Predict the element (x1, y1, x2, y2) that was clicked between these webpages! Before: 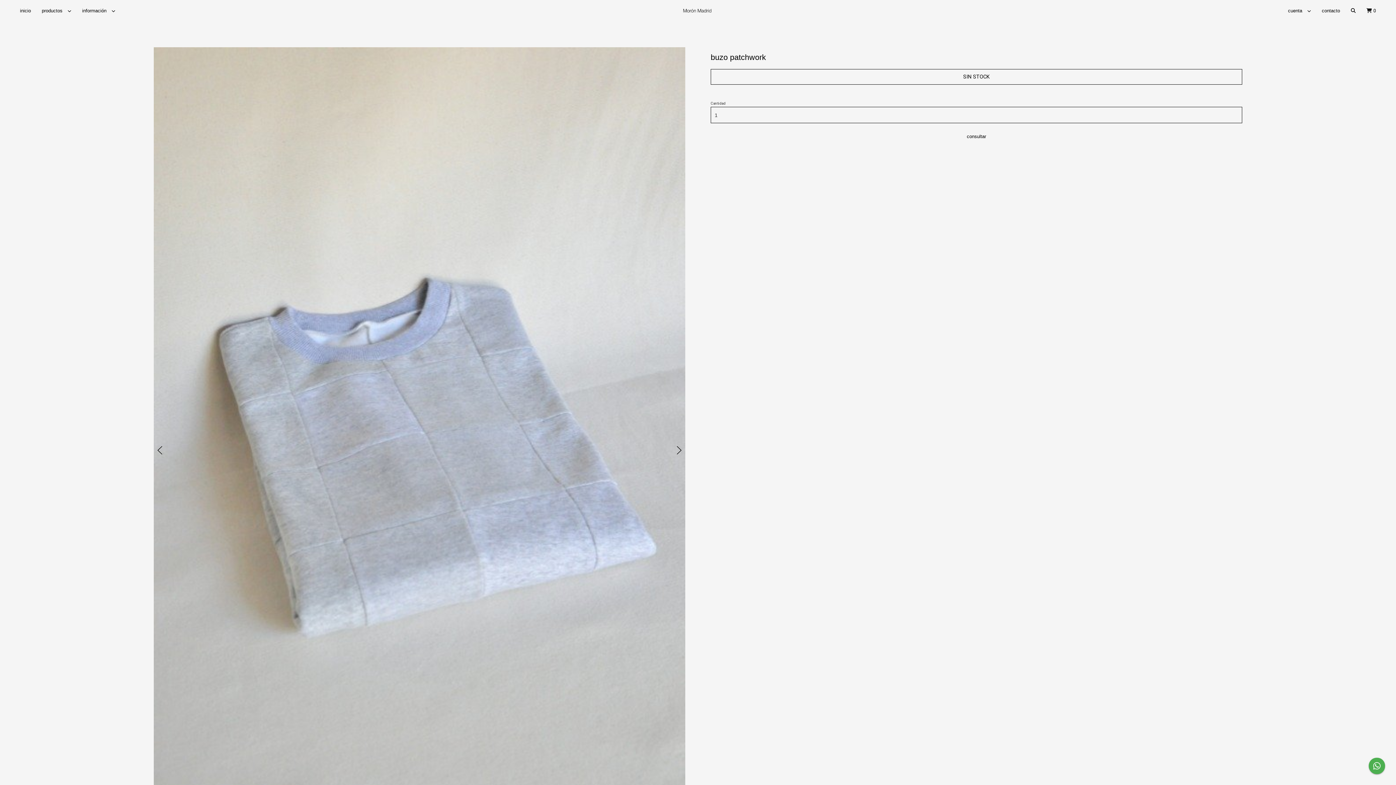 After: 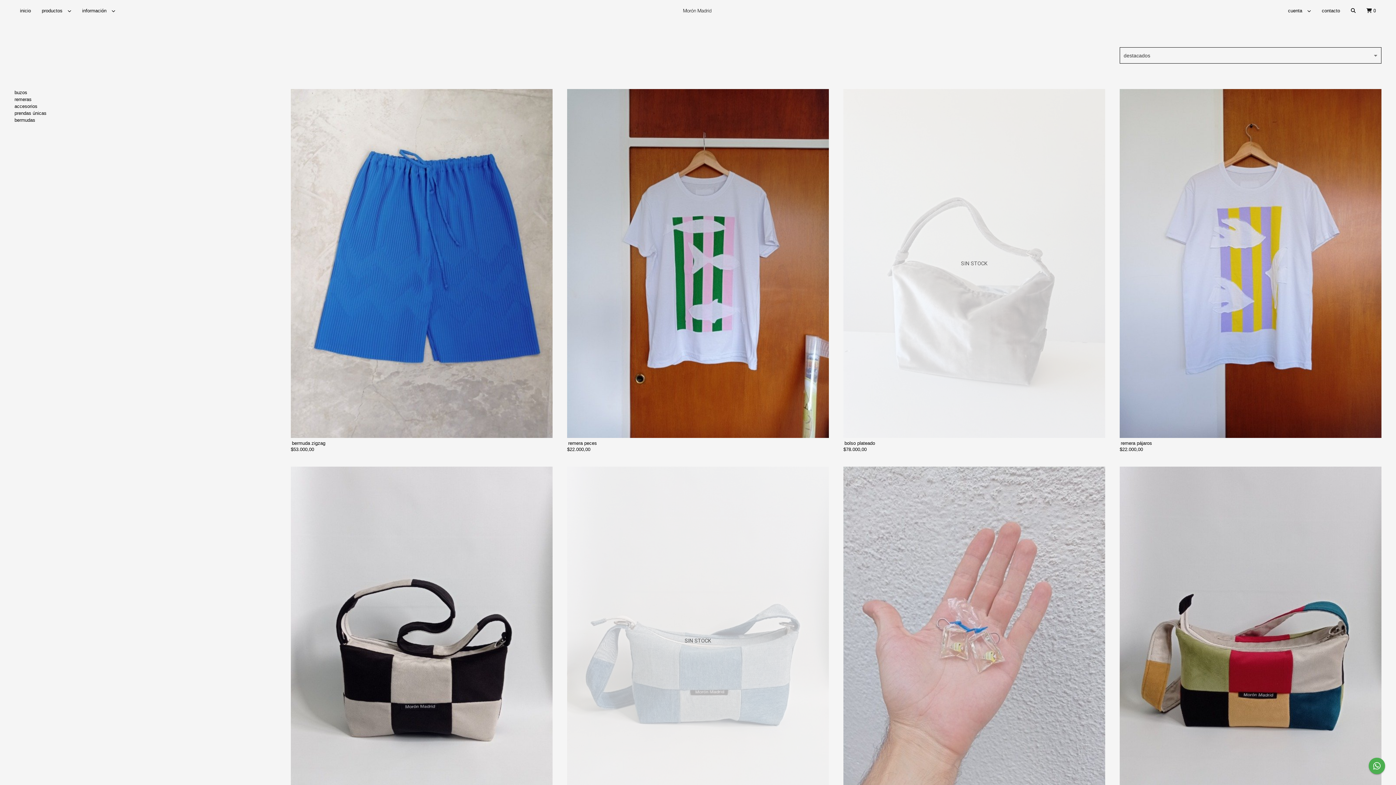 Action: bbox: (36, 0, 76, 21) label: productos 